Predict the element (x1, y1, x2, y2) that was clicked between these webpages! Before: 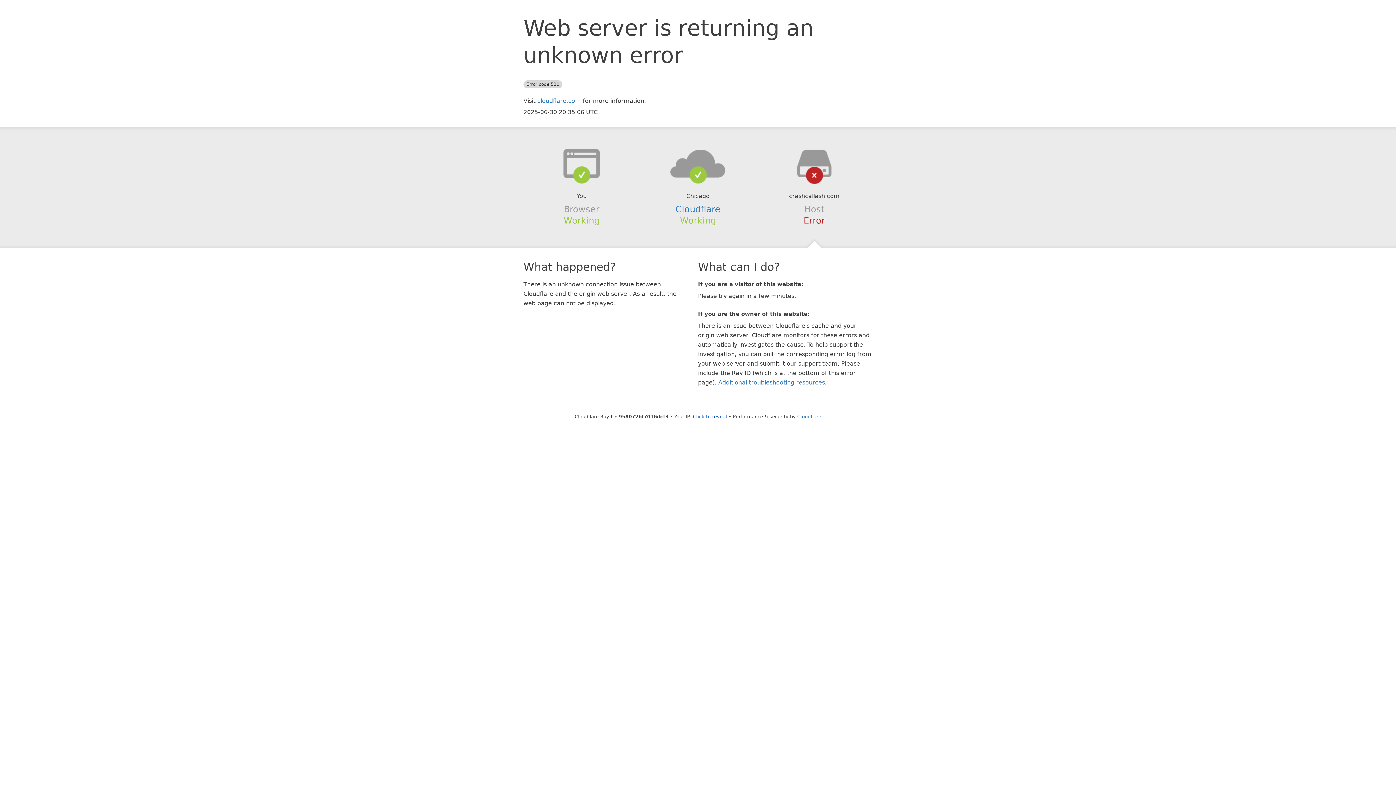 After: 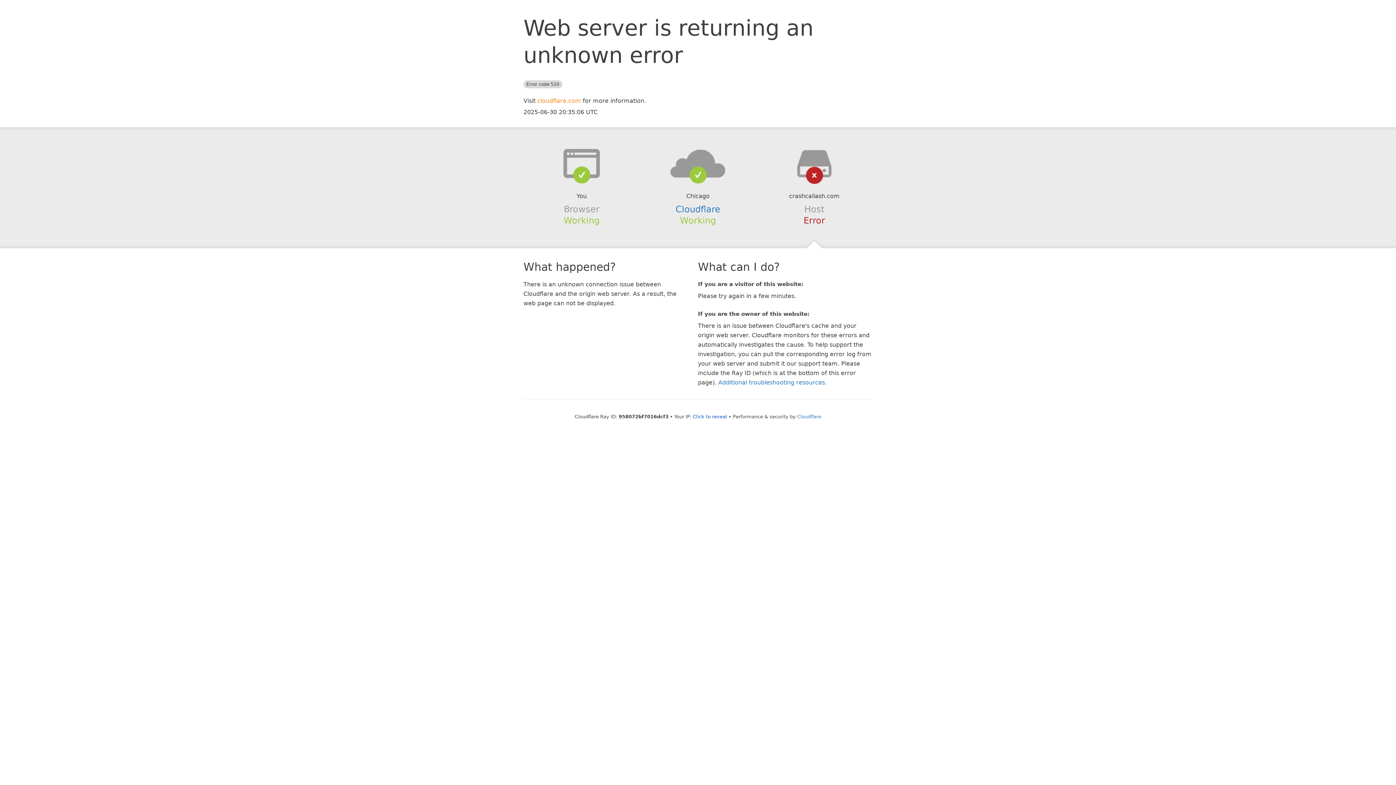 Action: bbox: (537, 97, 581, 104) label: cloudflare.com